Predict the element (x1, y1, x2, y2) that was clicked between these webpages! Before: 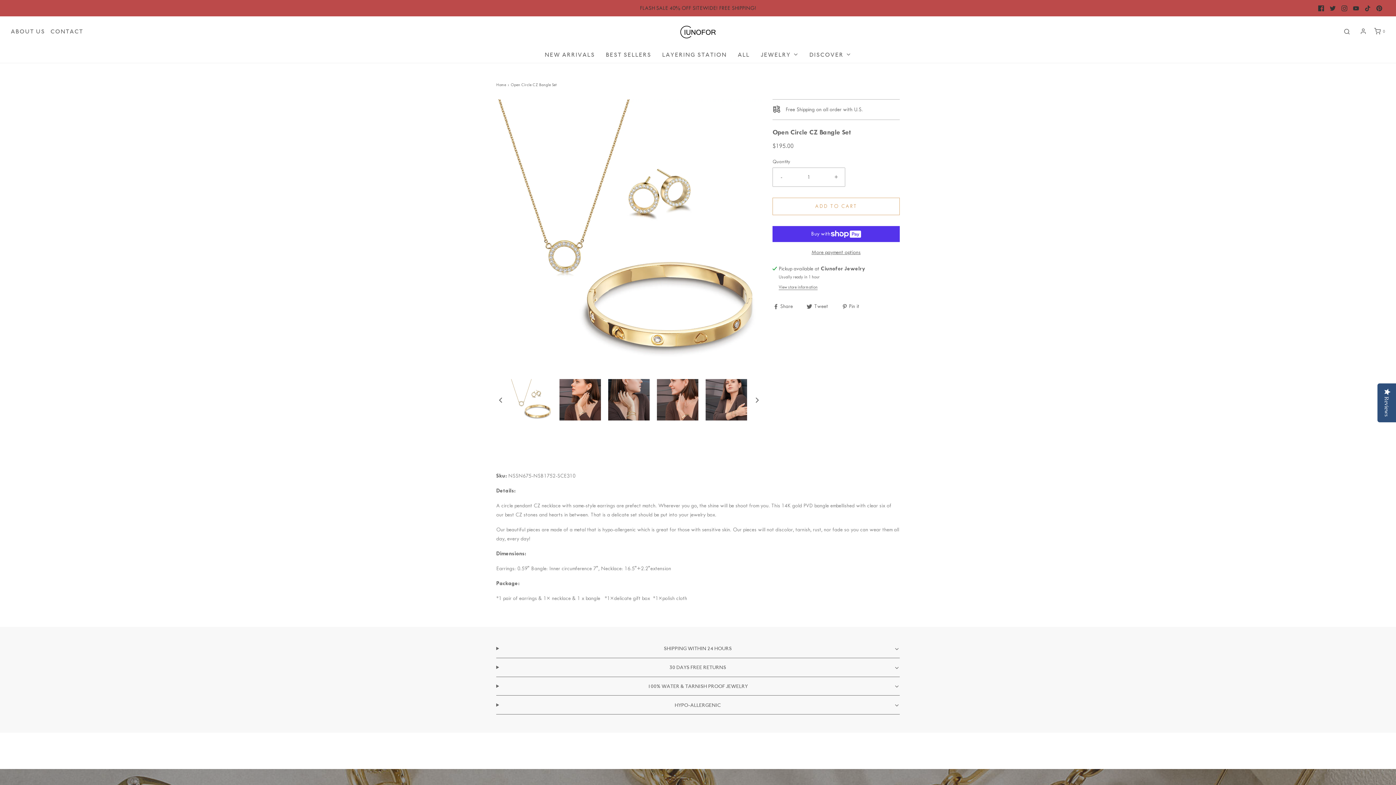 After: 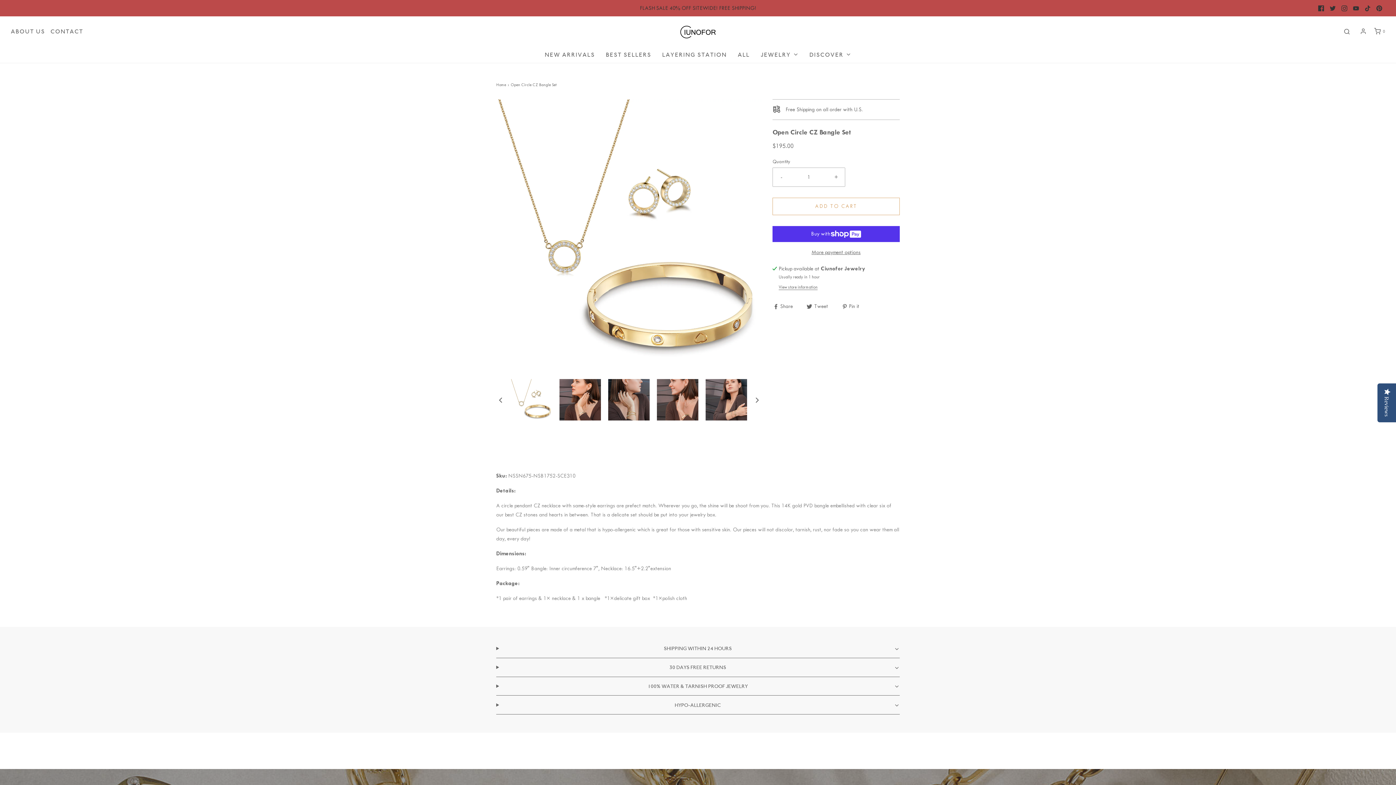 Action: bbox: (1327, 2, 1338, 14)